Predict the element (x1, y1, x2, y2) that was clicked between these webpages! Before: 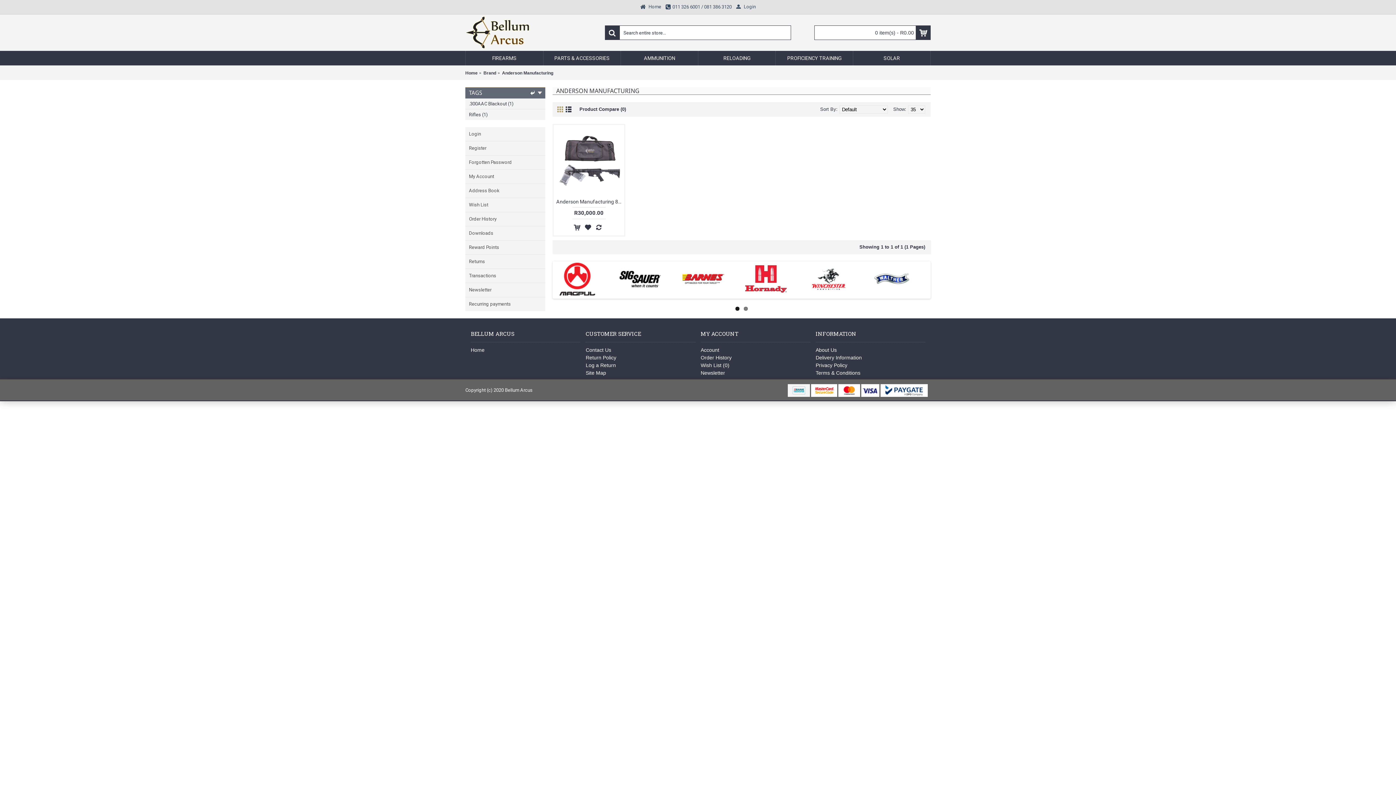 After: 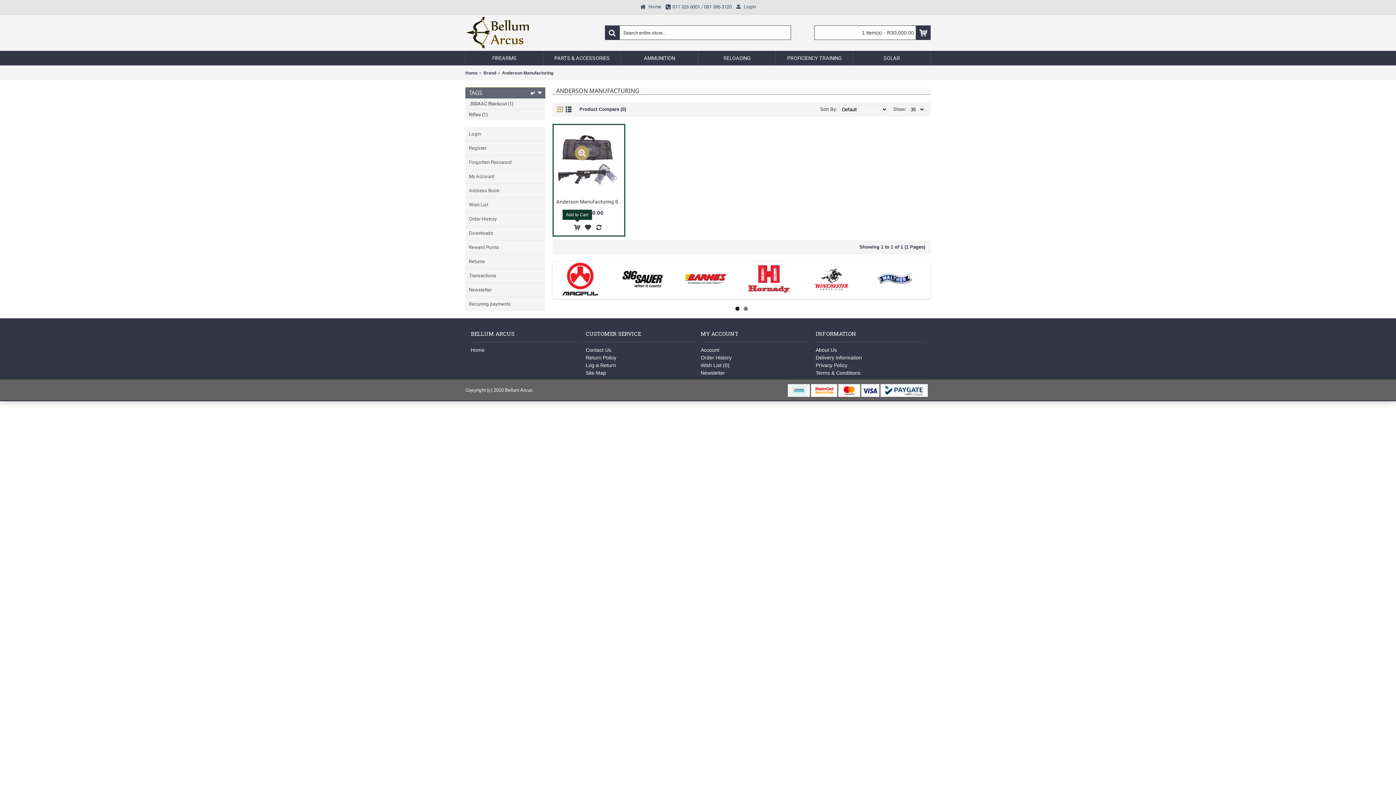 Action: bbox: (572, 222, 581, 232)